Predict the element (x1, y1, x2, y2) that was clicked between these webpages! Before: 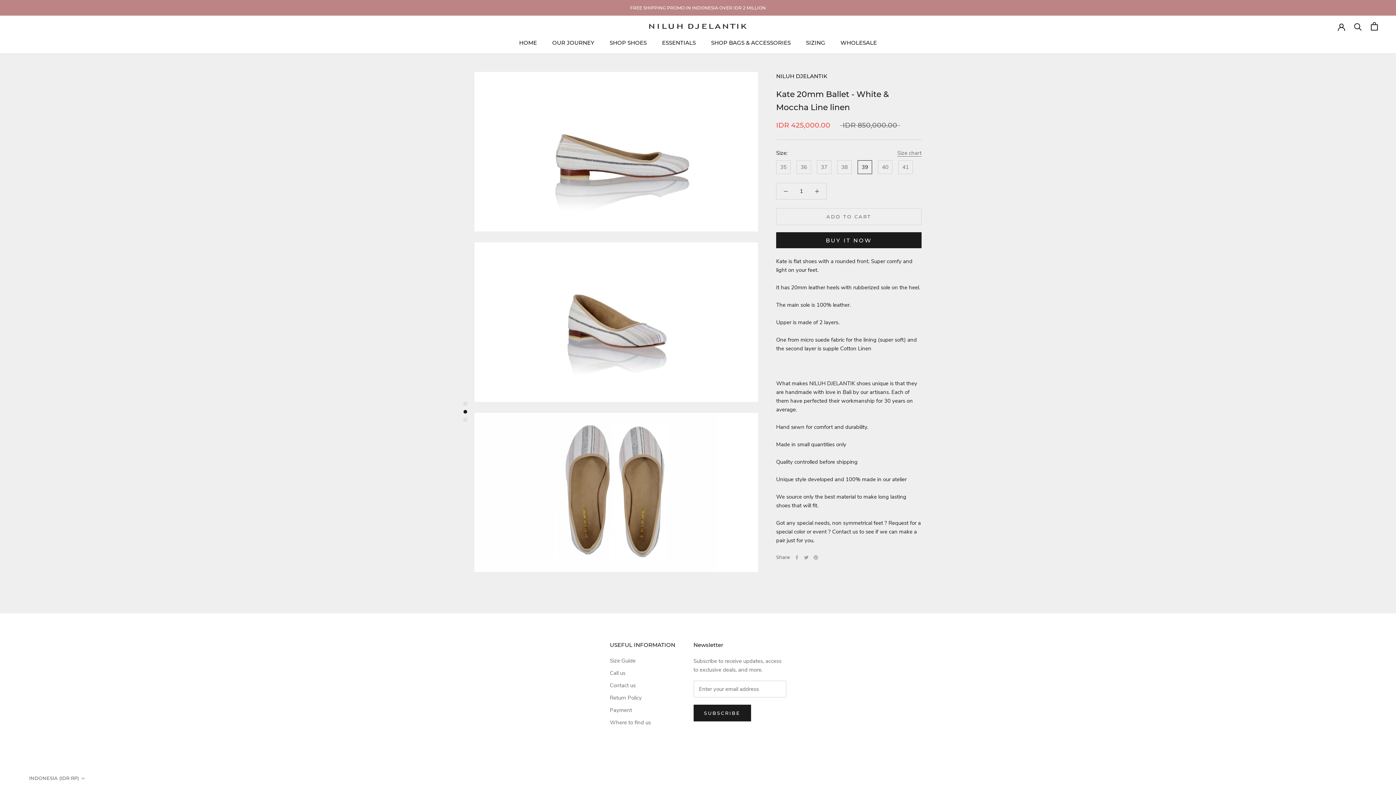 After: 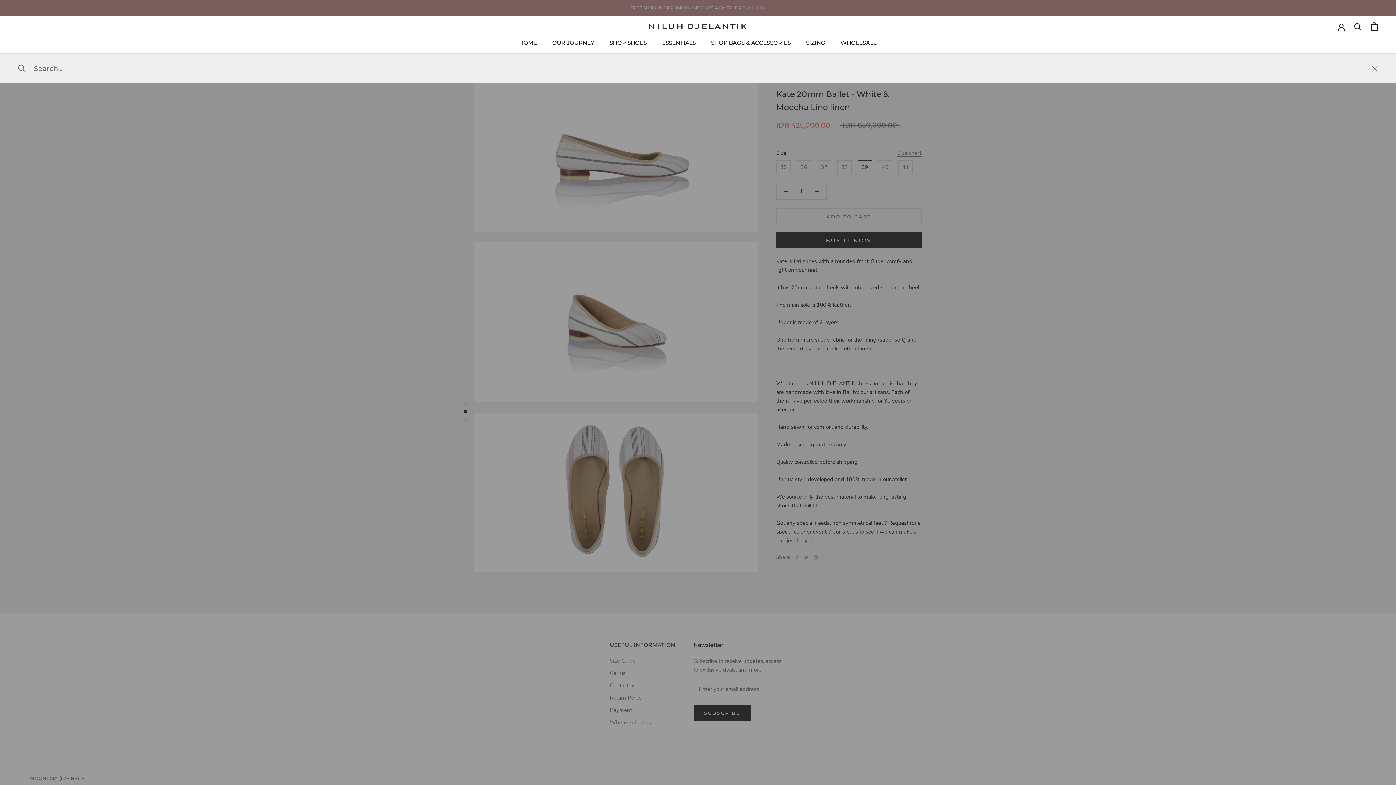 Action: label: Search bbox: (1354, 22, 1362, 30)